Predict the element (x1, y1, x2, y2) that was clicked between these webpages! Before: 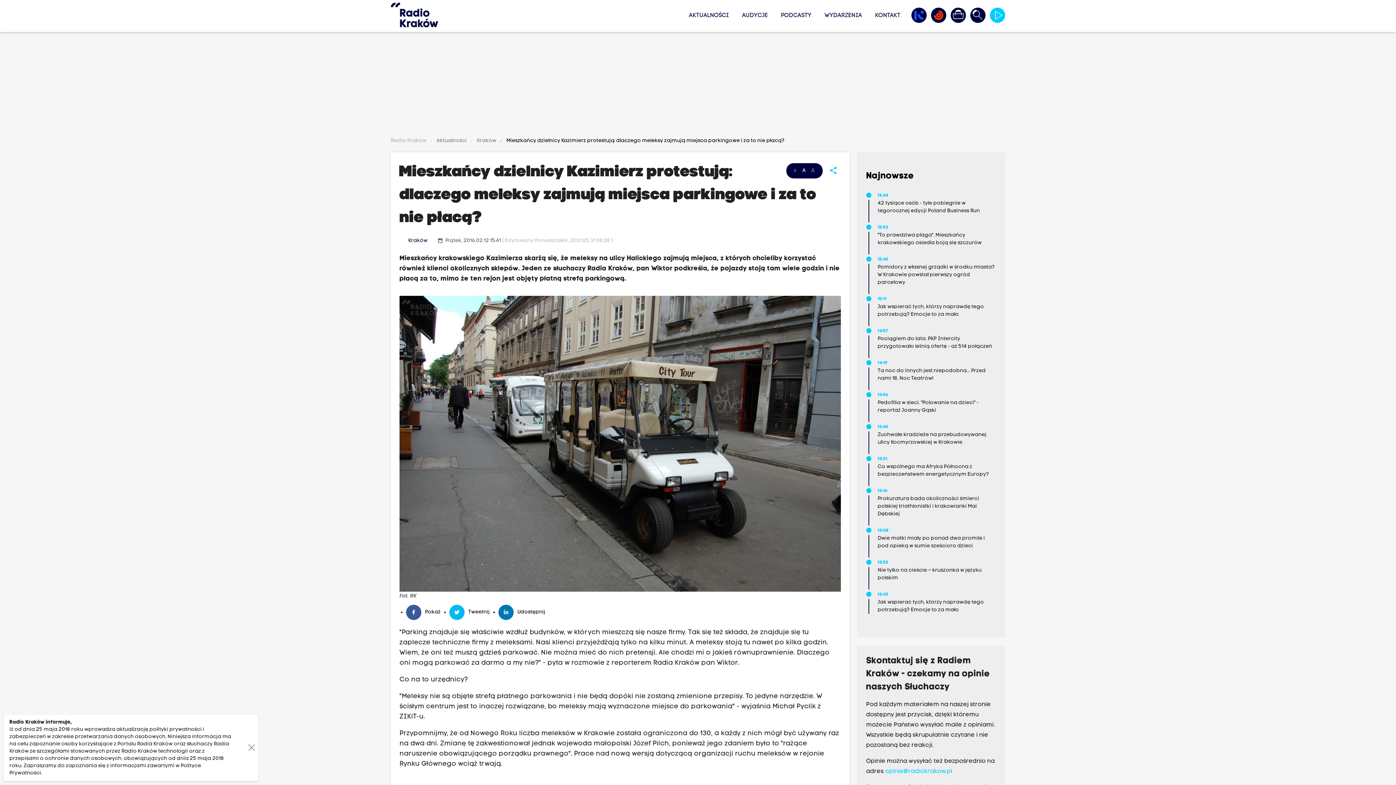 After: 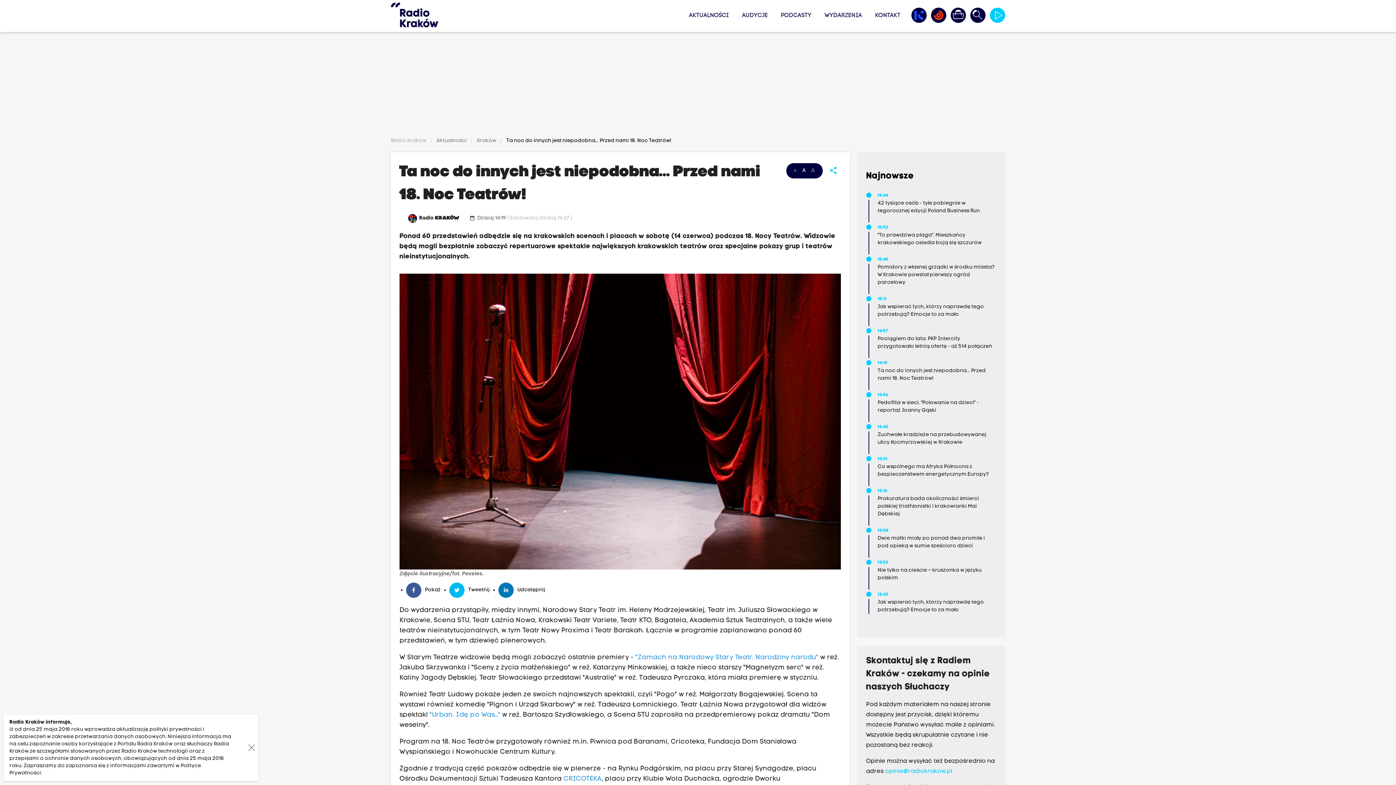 Action: bbox: (877, 360, 995, 382) label: 14:19
Ta noc do innych jest niepodobna... Przed nami 18. Noc Teatrów!